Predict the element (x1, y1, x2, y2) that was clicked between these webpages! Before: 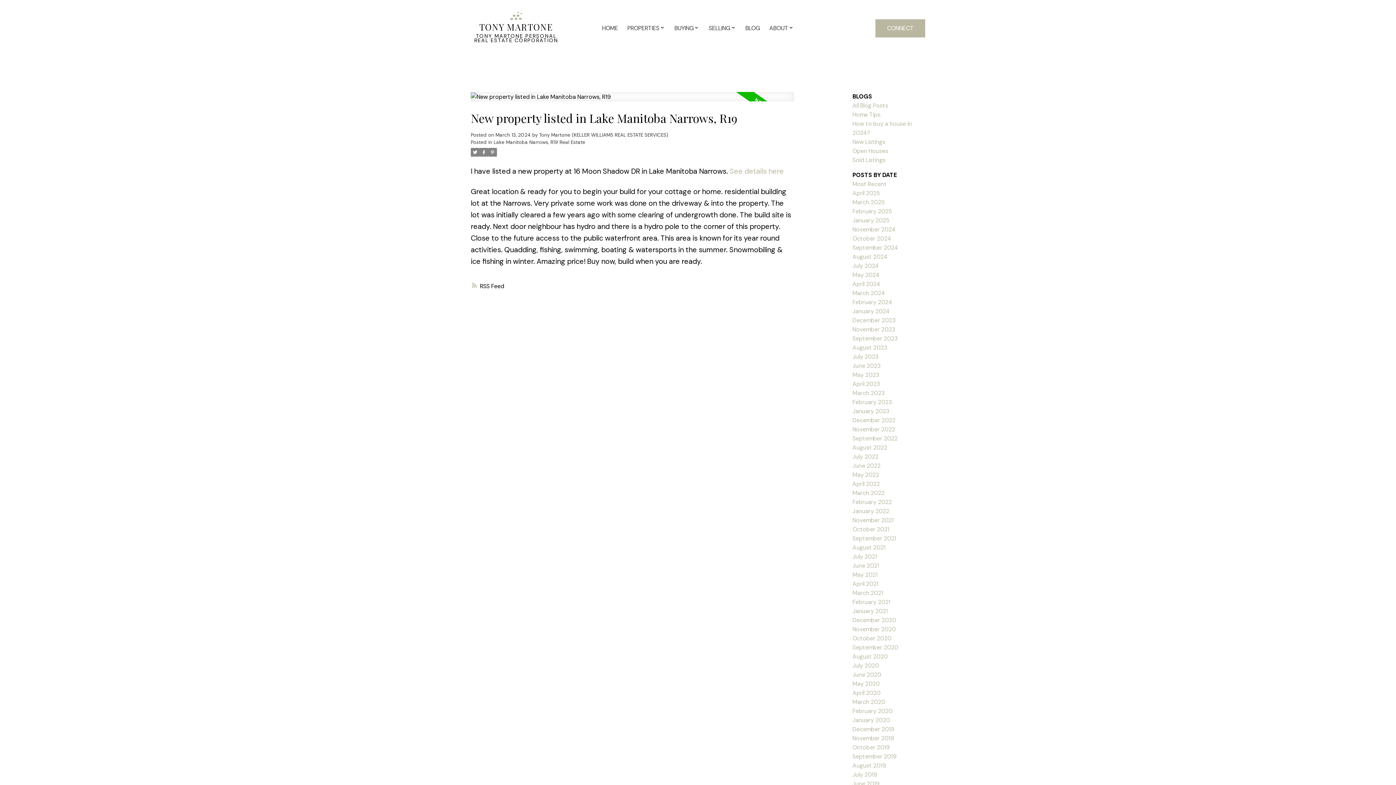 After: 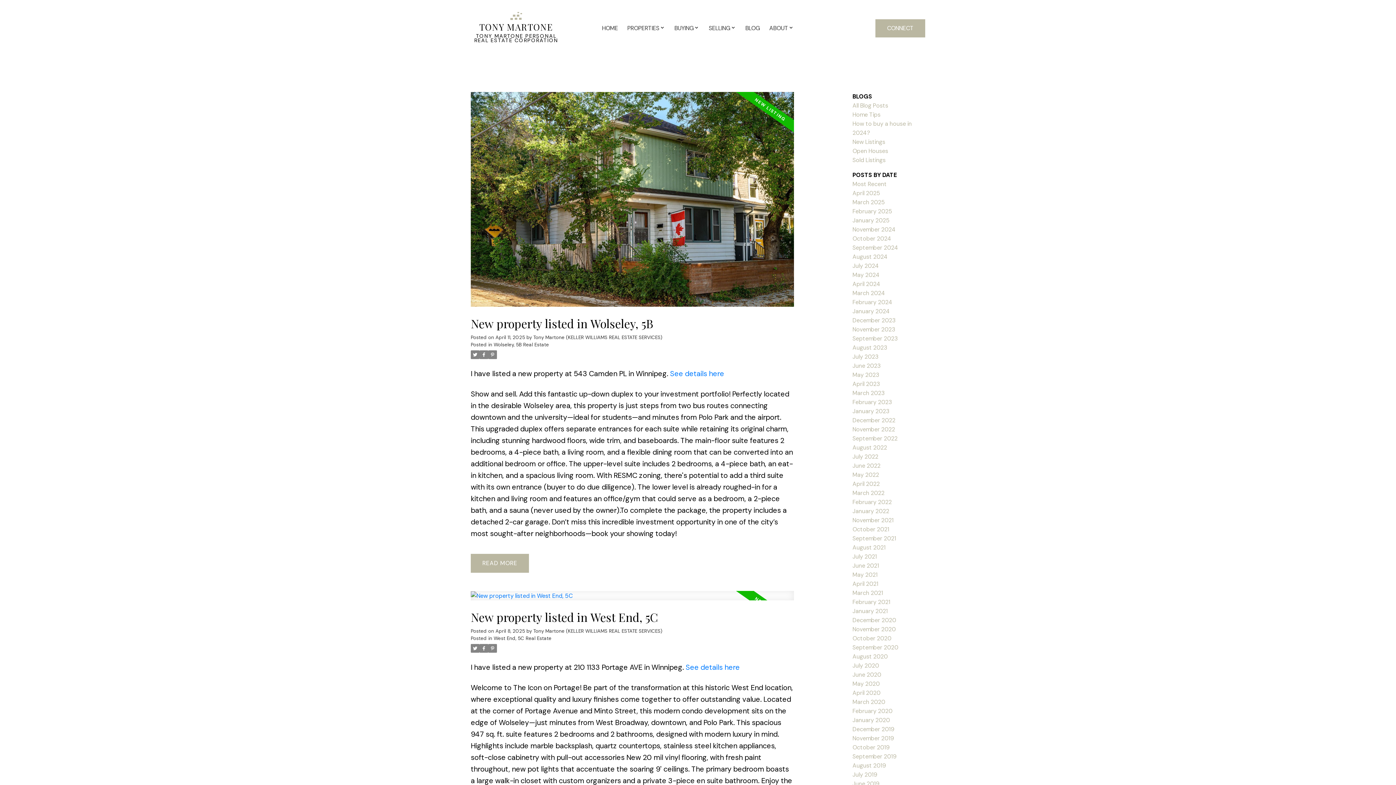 Action: bbox: (852, 138, 885, 145) label: New Listings